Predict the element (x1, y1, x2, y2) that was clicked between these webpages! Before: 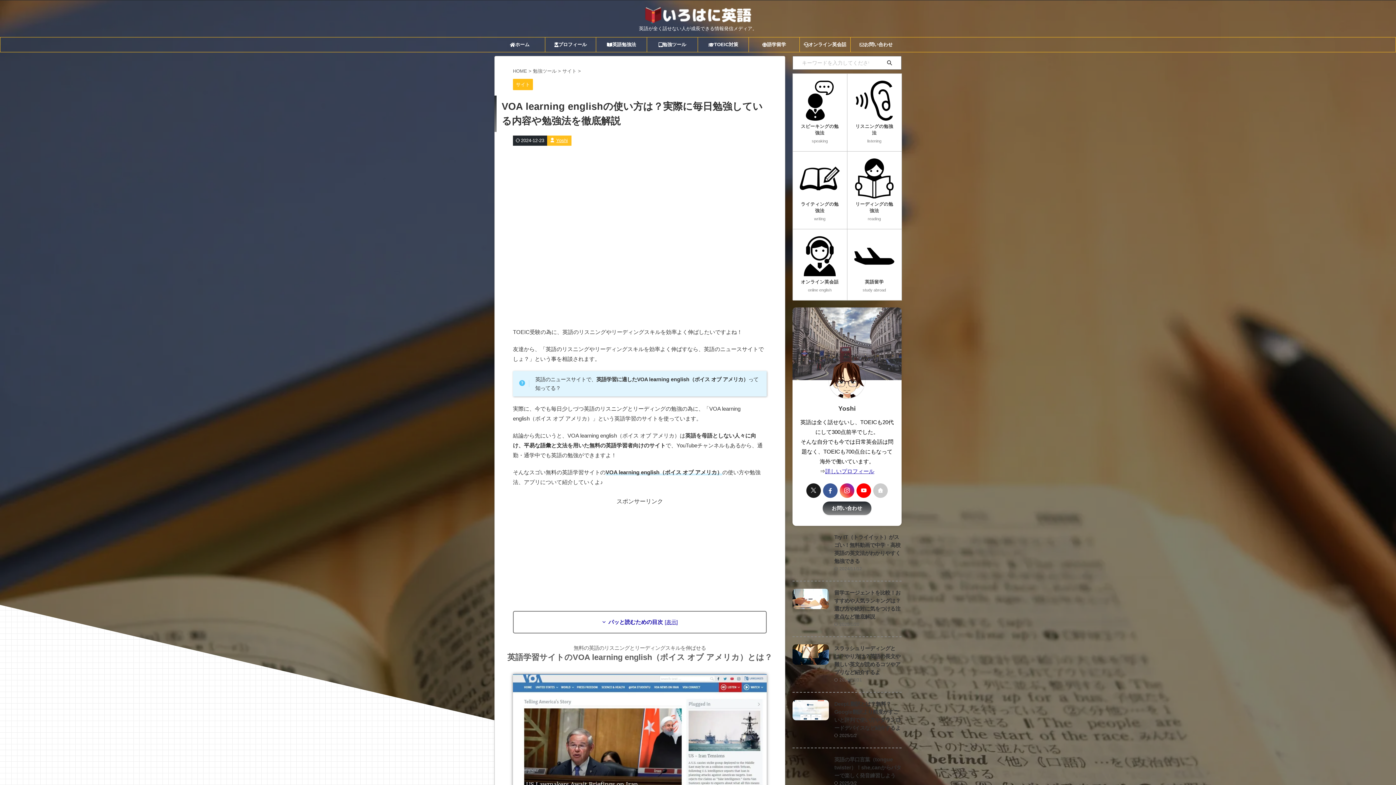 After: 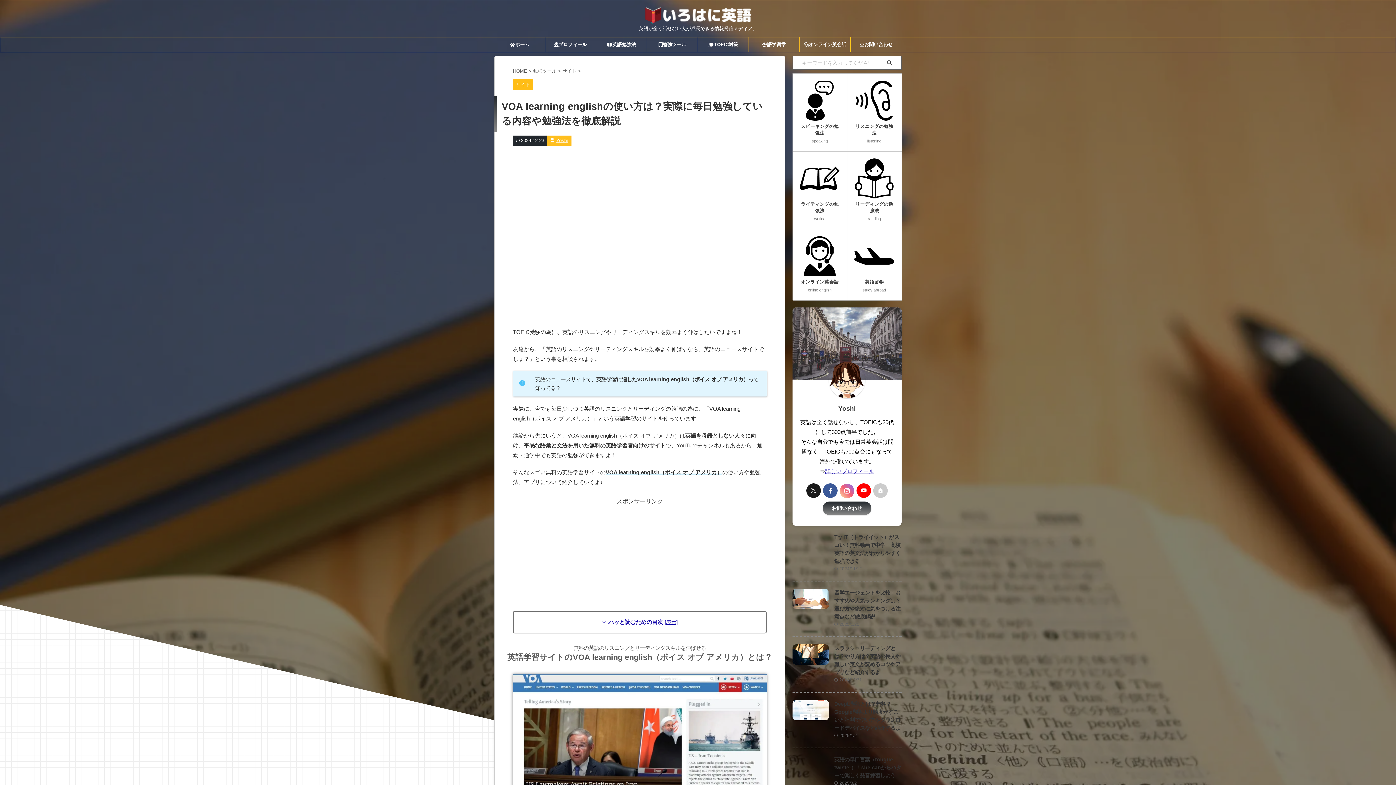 Action: bbox: (840, 483, 854, 498)